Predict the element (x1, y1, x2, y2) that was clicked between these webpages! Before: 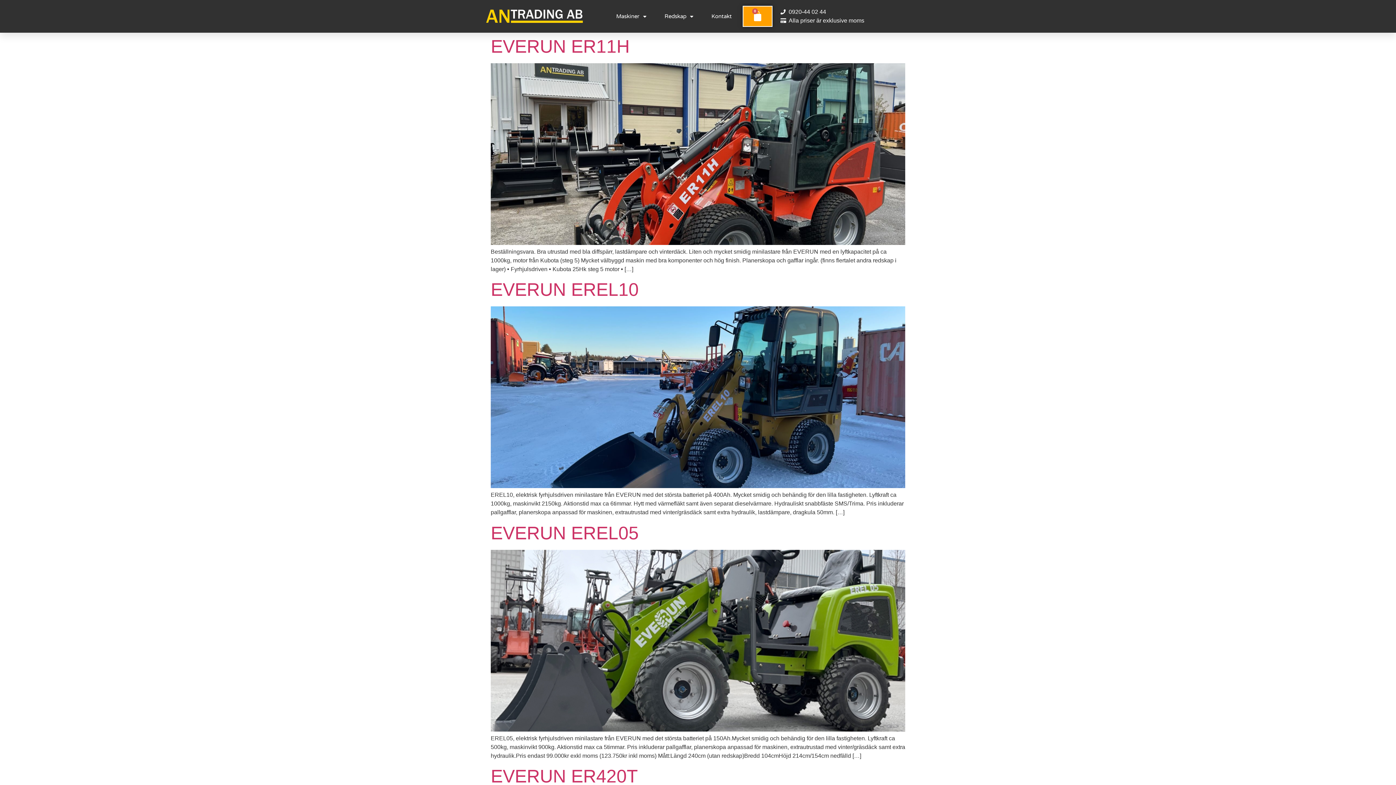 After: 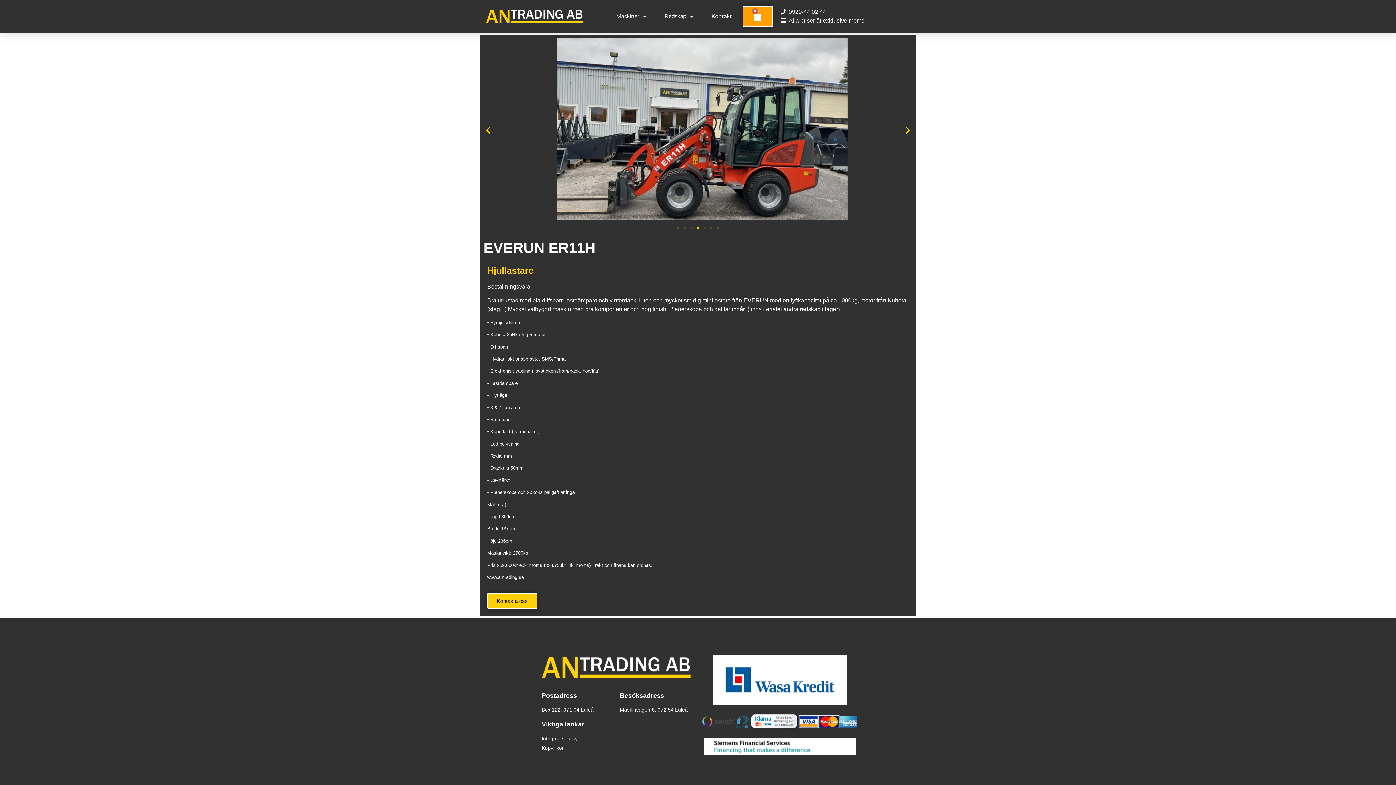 Action: bbox: (490, 240, 905, 246)